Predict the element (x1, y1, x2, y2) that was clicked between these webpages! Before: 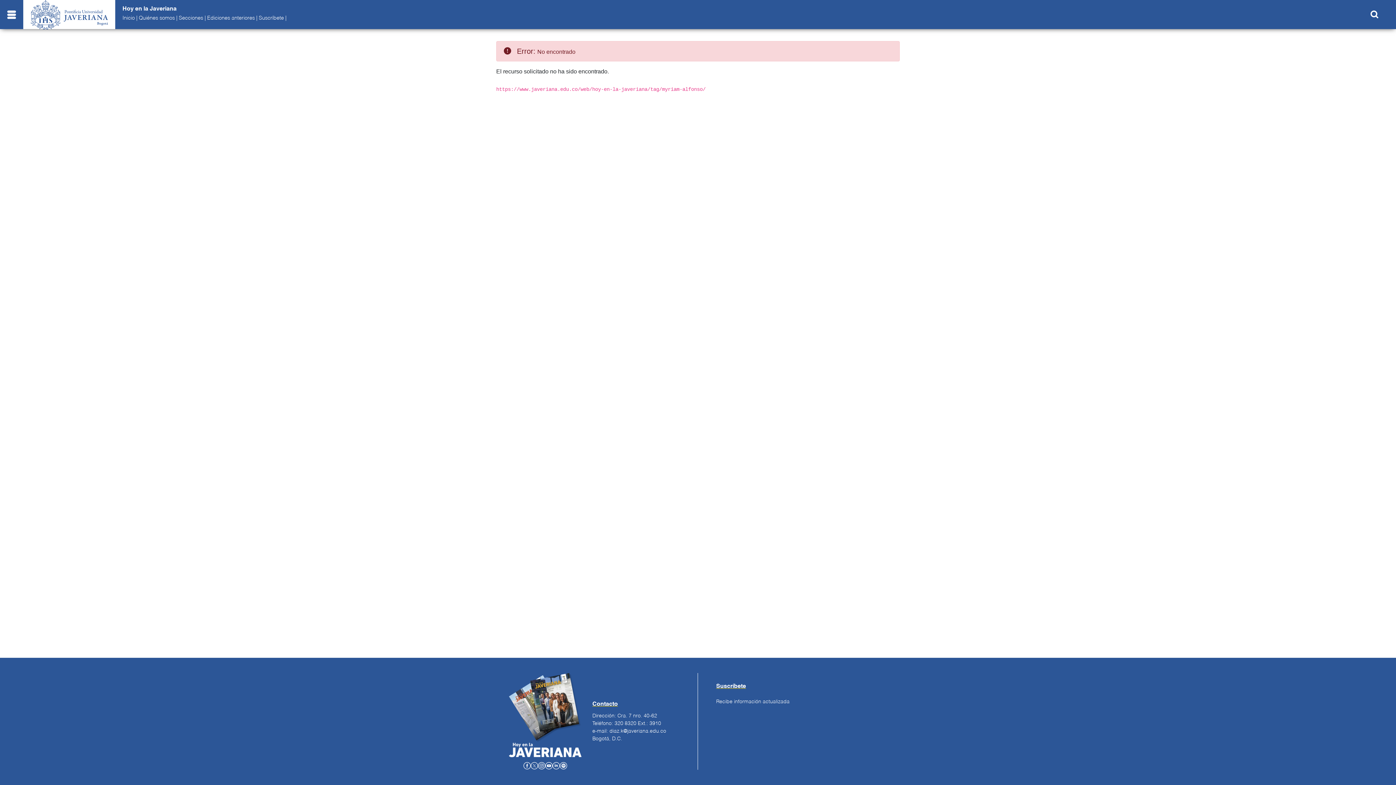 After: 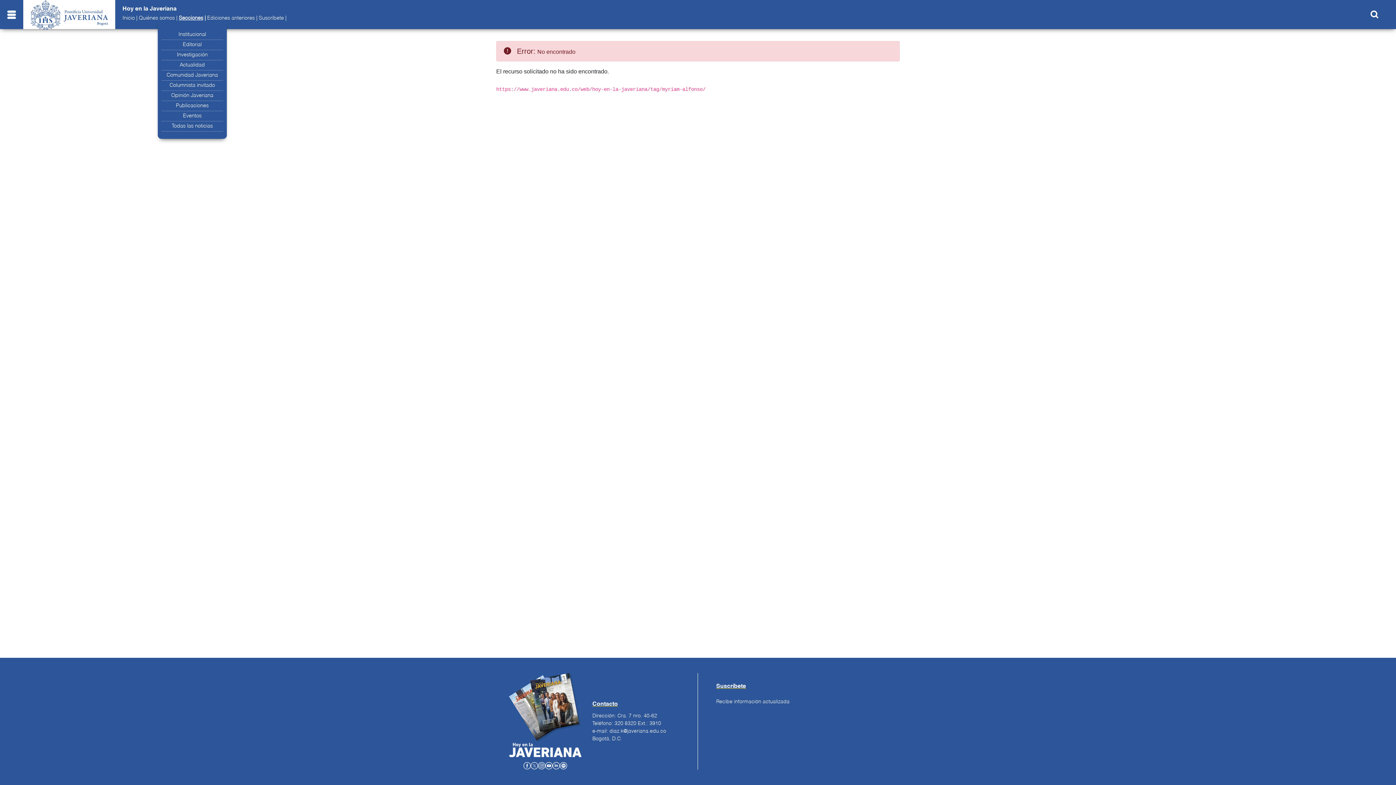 Action: bbox: (178, 15, 203, 20) label: Secciones